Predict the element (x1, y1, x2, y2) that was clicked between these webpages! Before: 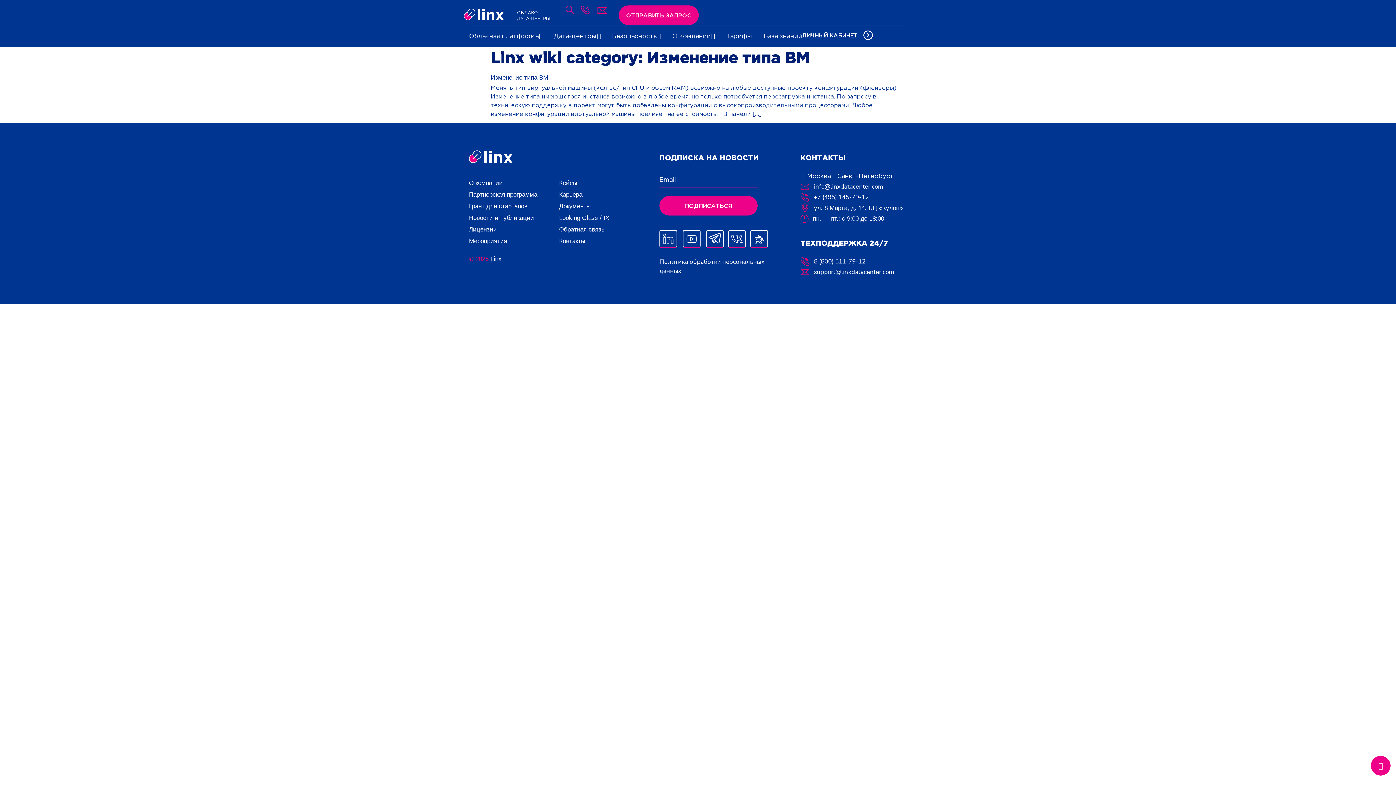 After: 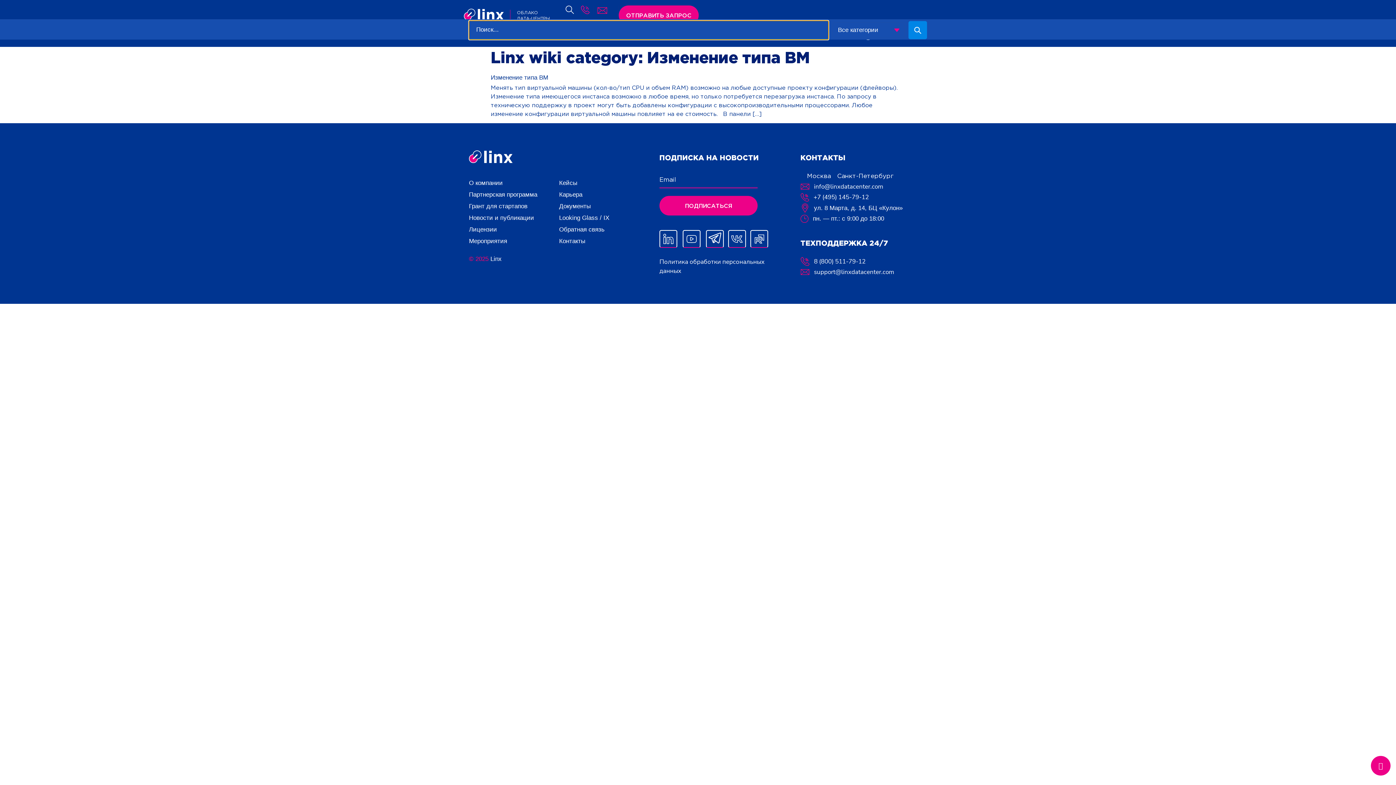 Action: bbox: (565, 5, 574, 14)